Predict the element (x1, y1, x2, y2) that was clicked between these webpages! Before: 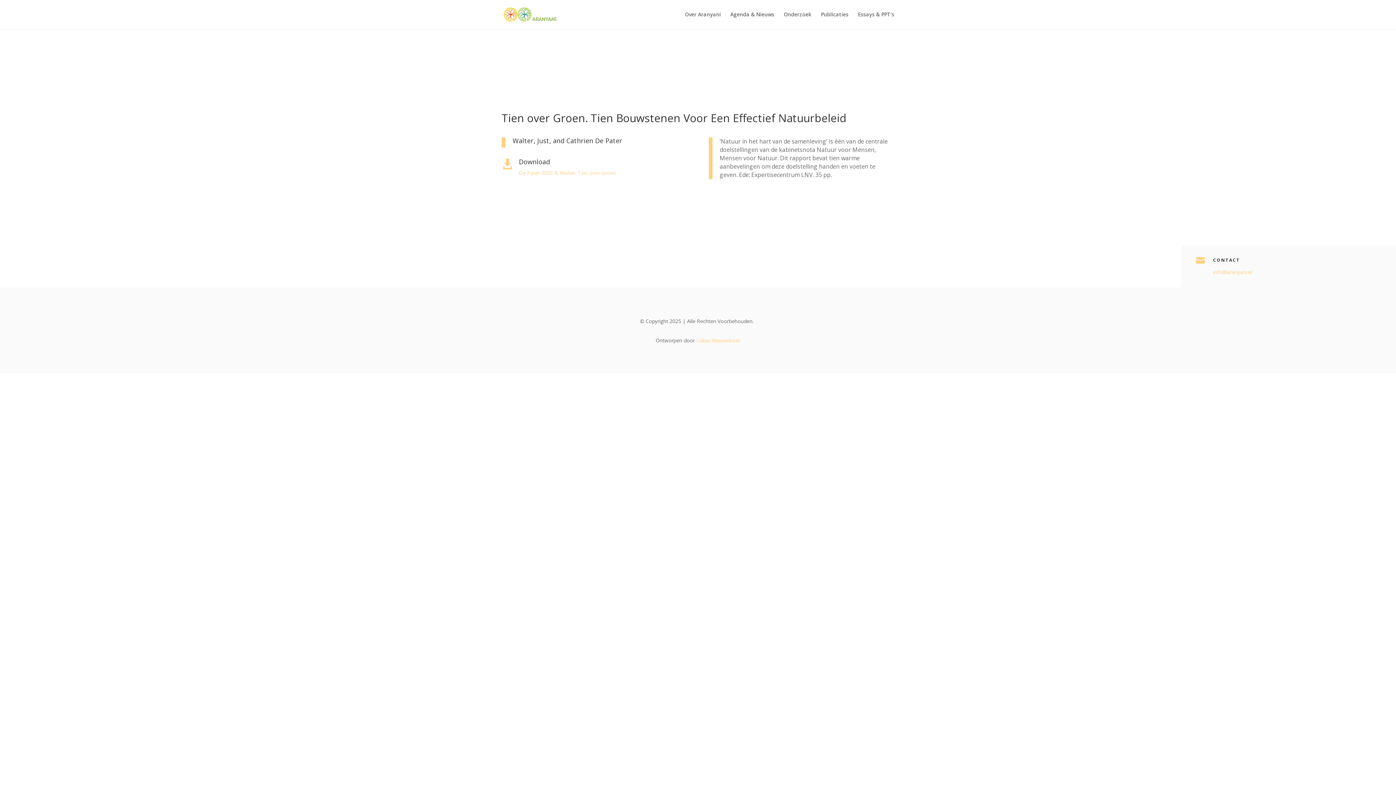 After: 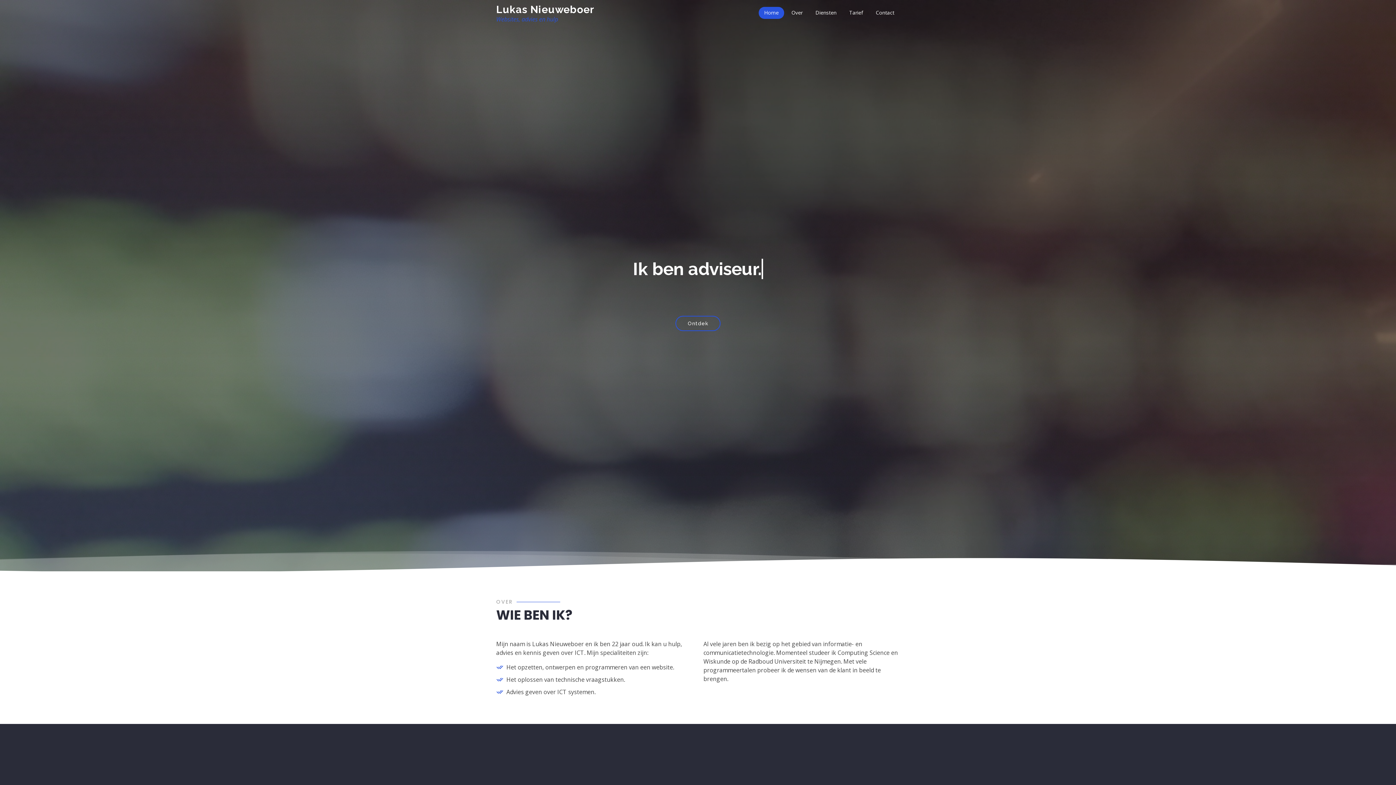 Action: bbox: (696, 337, 740, 344) label: Lukas Nieuweboer